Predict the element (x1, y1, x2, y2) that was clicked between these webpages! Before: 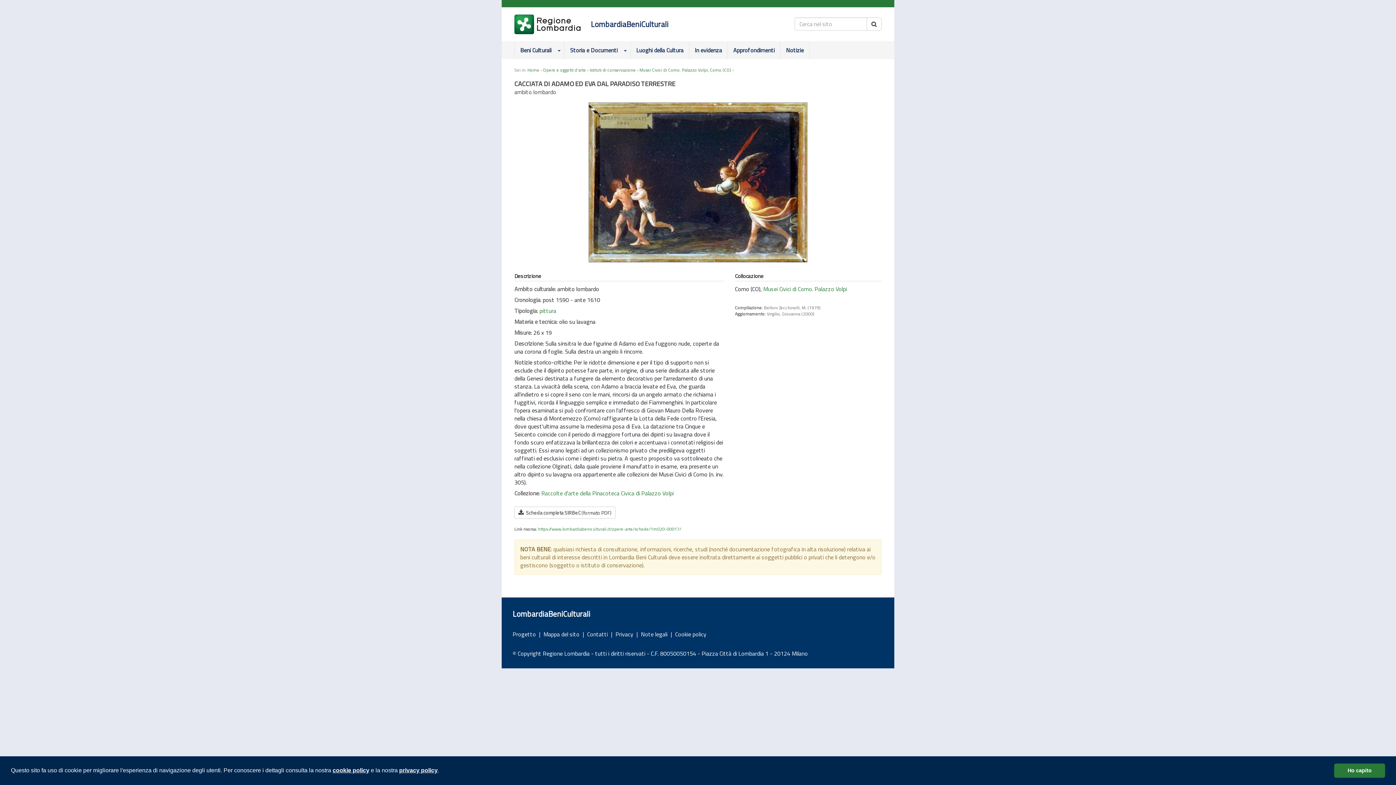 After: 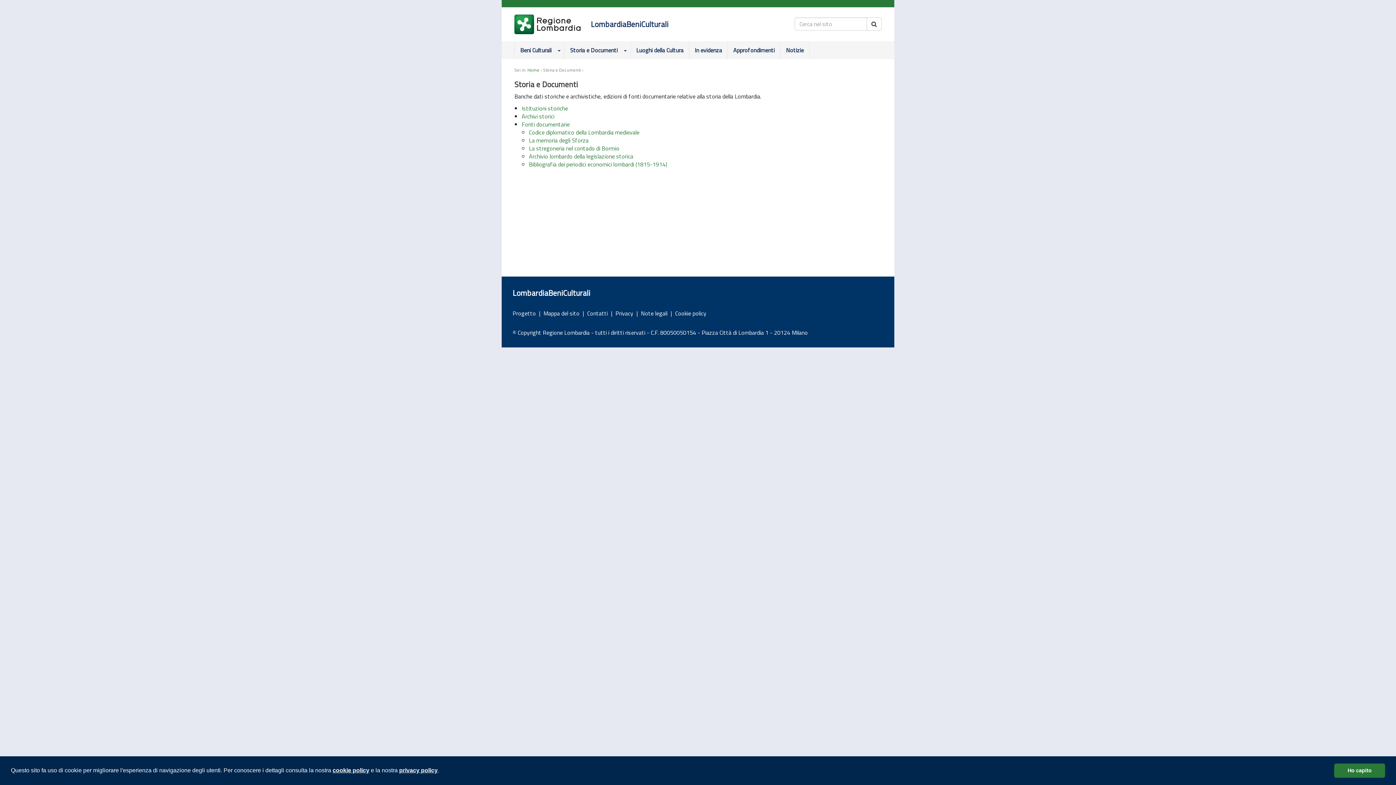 Action: label: Storia e Documenti bbox: (564, 41, 619, 58)